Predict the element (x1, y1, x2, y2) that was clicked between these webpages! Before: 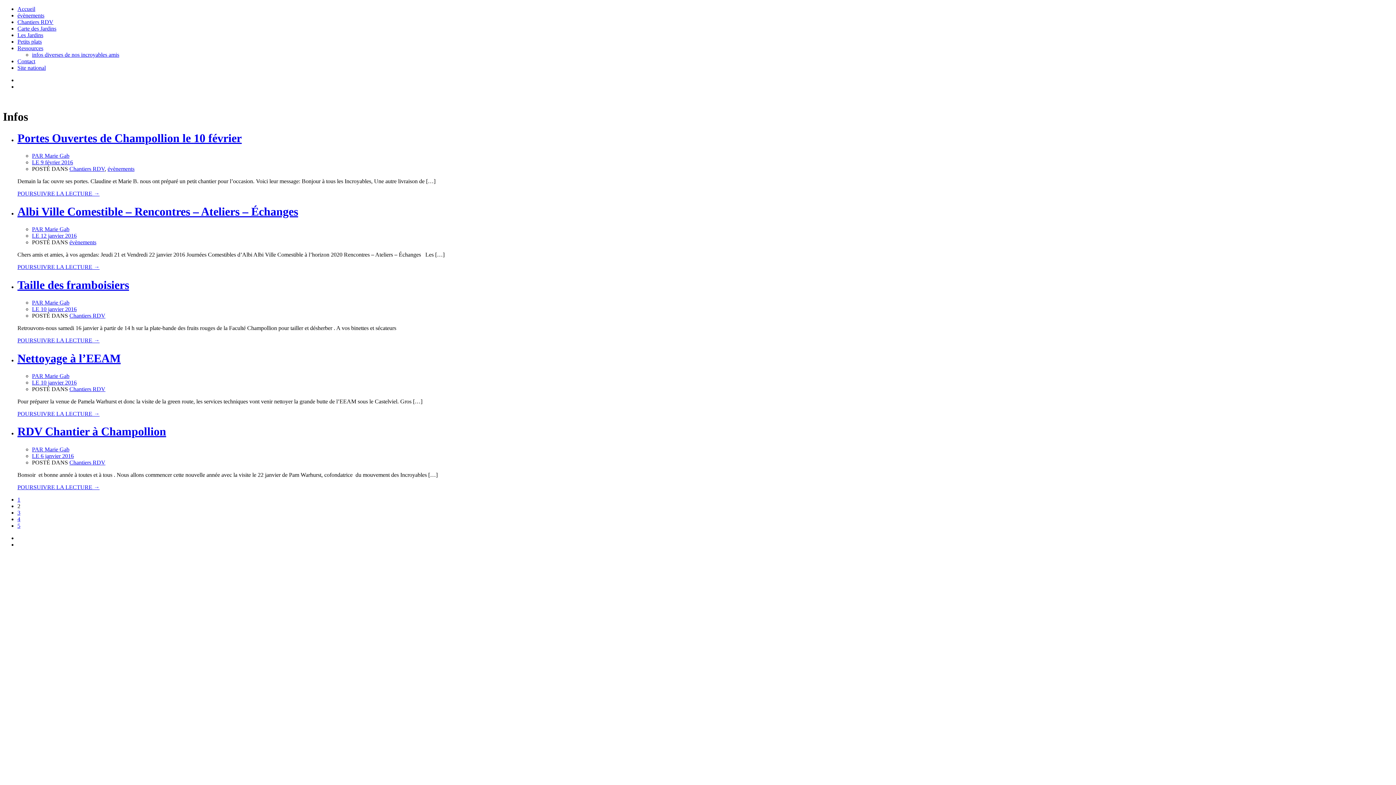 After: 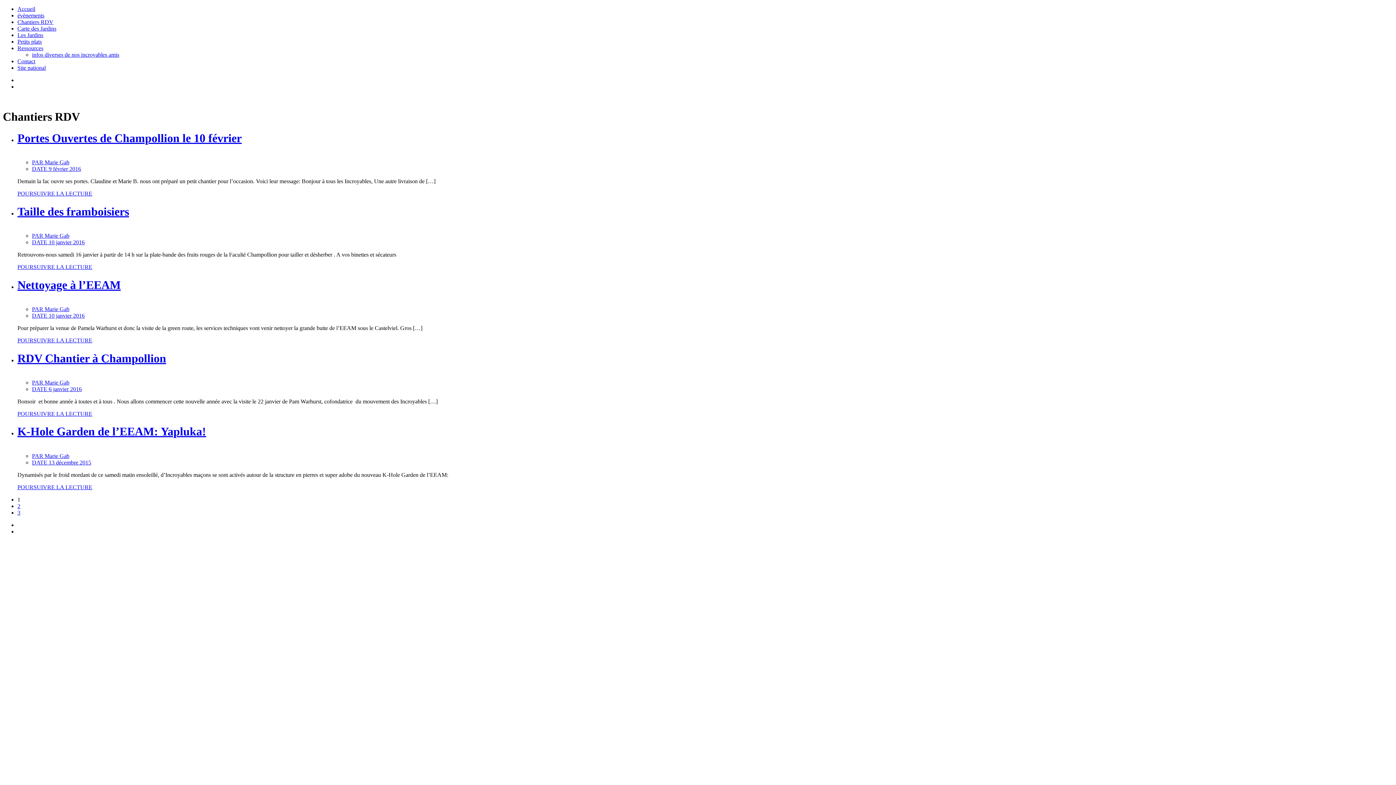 Action: bbox: (69, 165, 104, 172) label: Chantiers RDV